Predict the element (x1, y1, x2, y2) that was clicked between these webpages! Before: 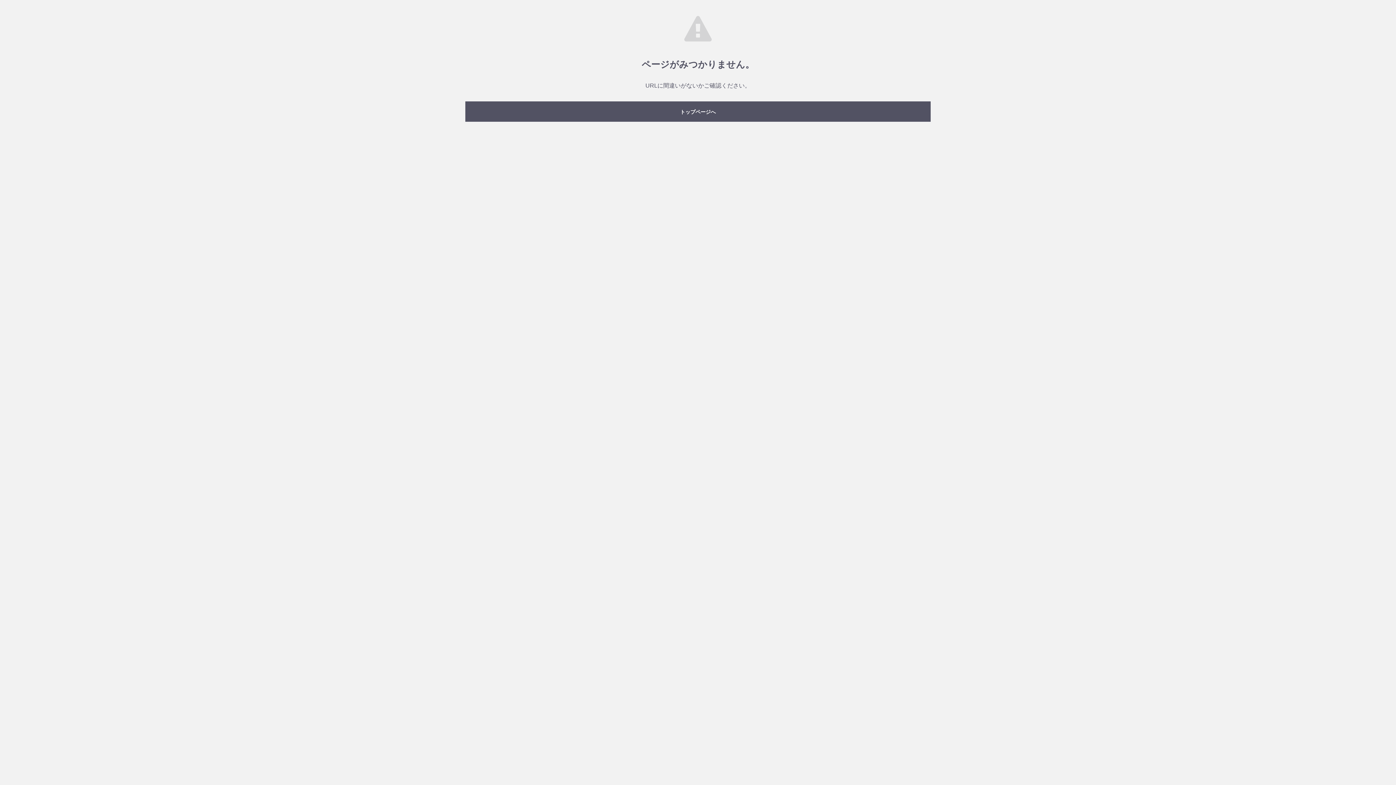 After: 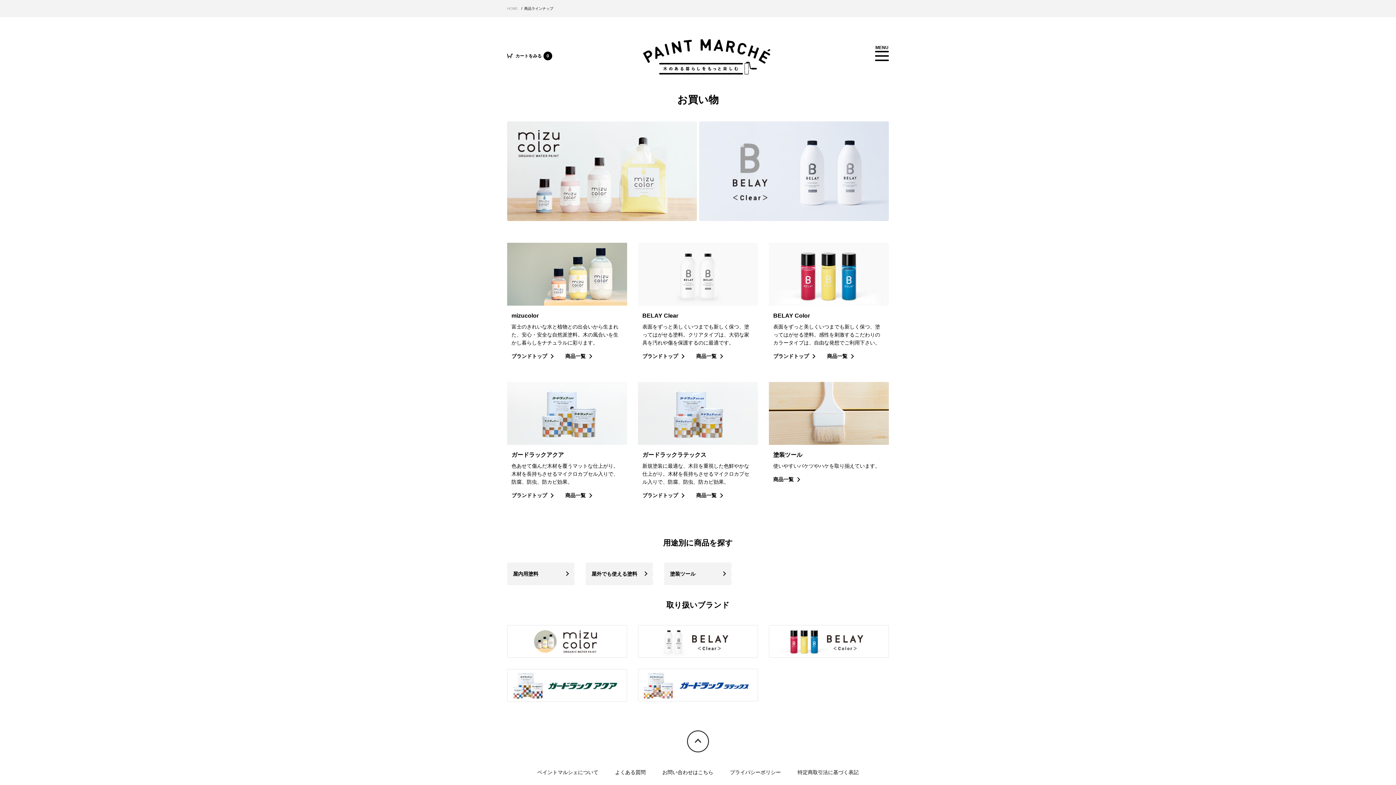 Action: label: トップページへ bbox: (465, 101, 930, 121)